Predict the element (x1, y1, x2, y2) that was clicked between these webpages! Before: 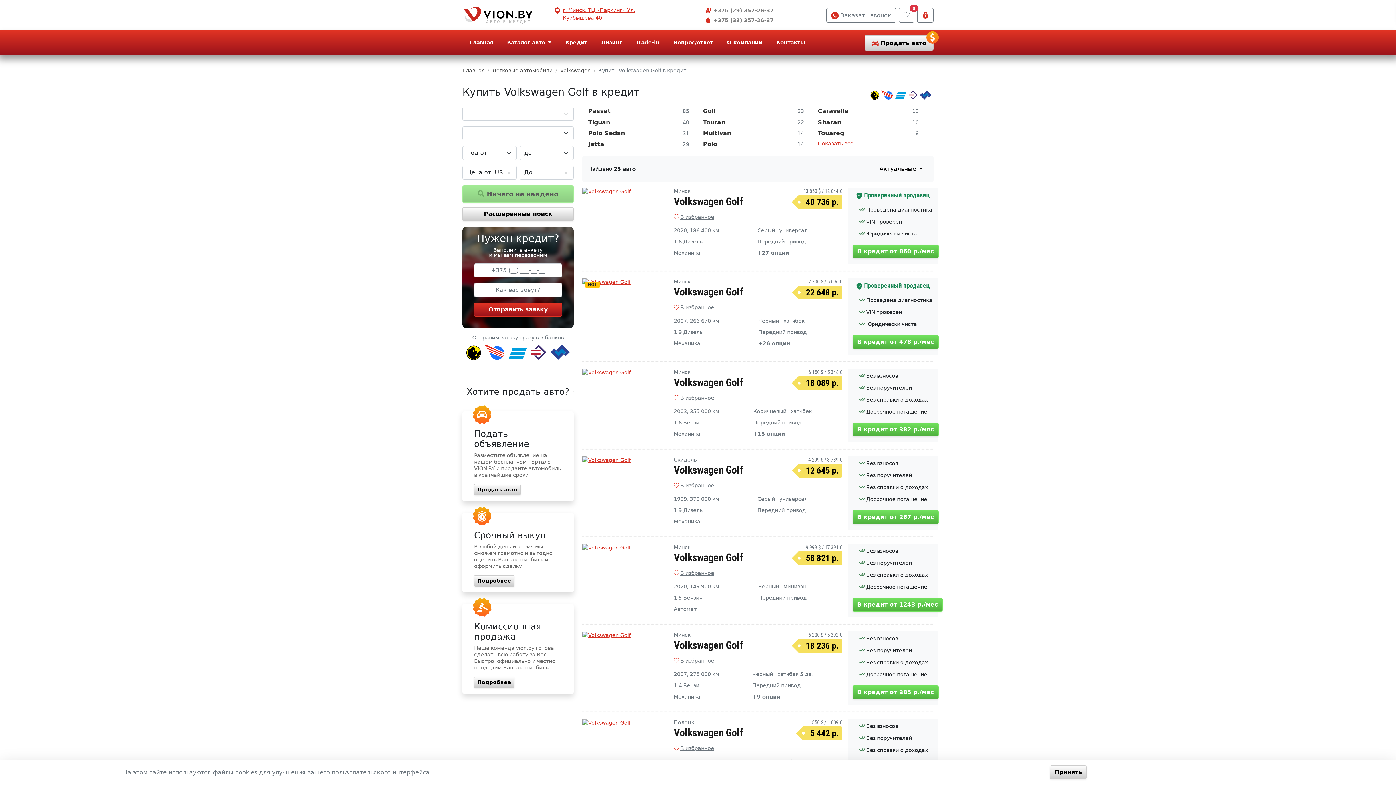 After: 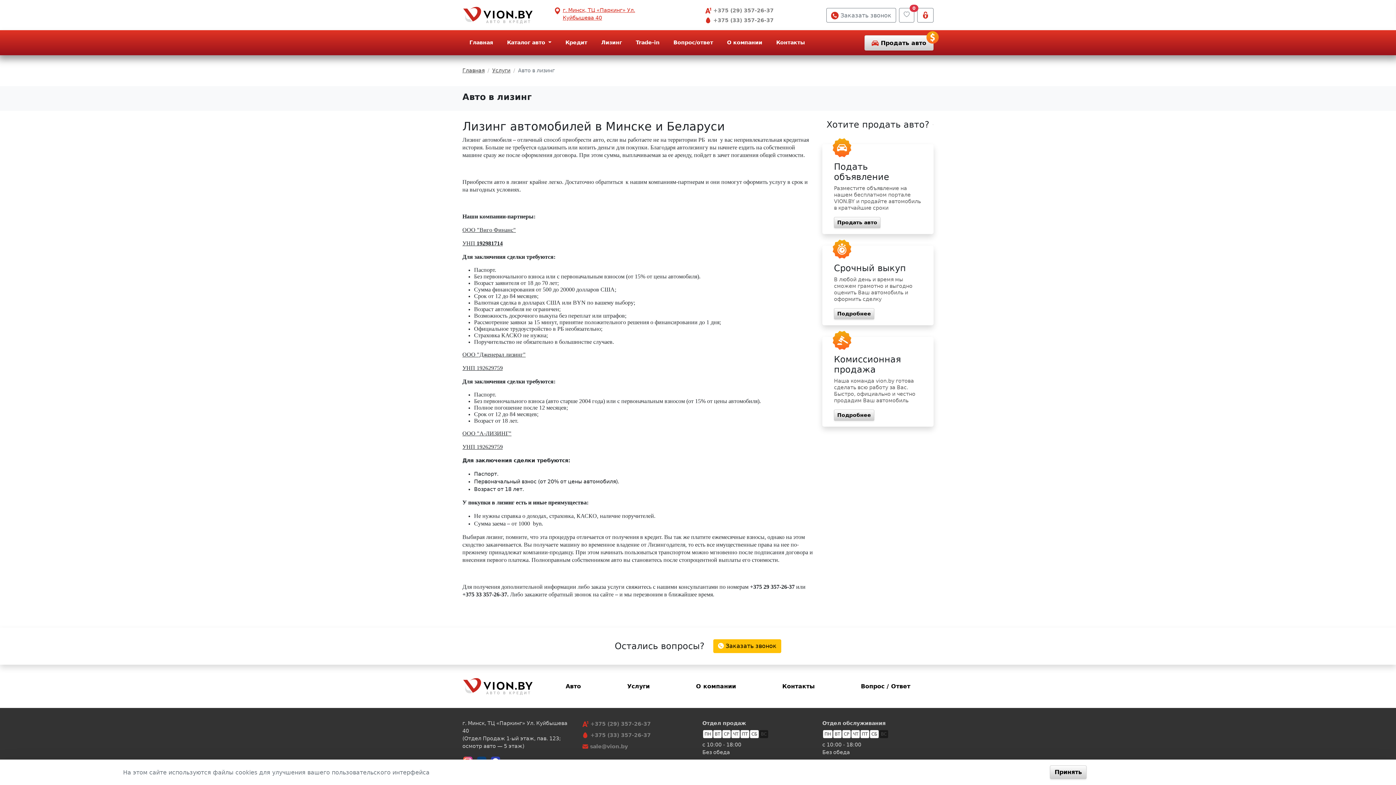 Action: label: Лизинг bbox: (594, 30, 629, 55)